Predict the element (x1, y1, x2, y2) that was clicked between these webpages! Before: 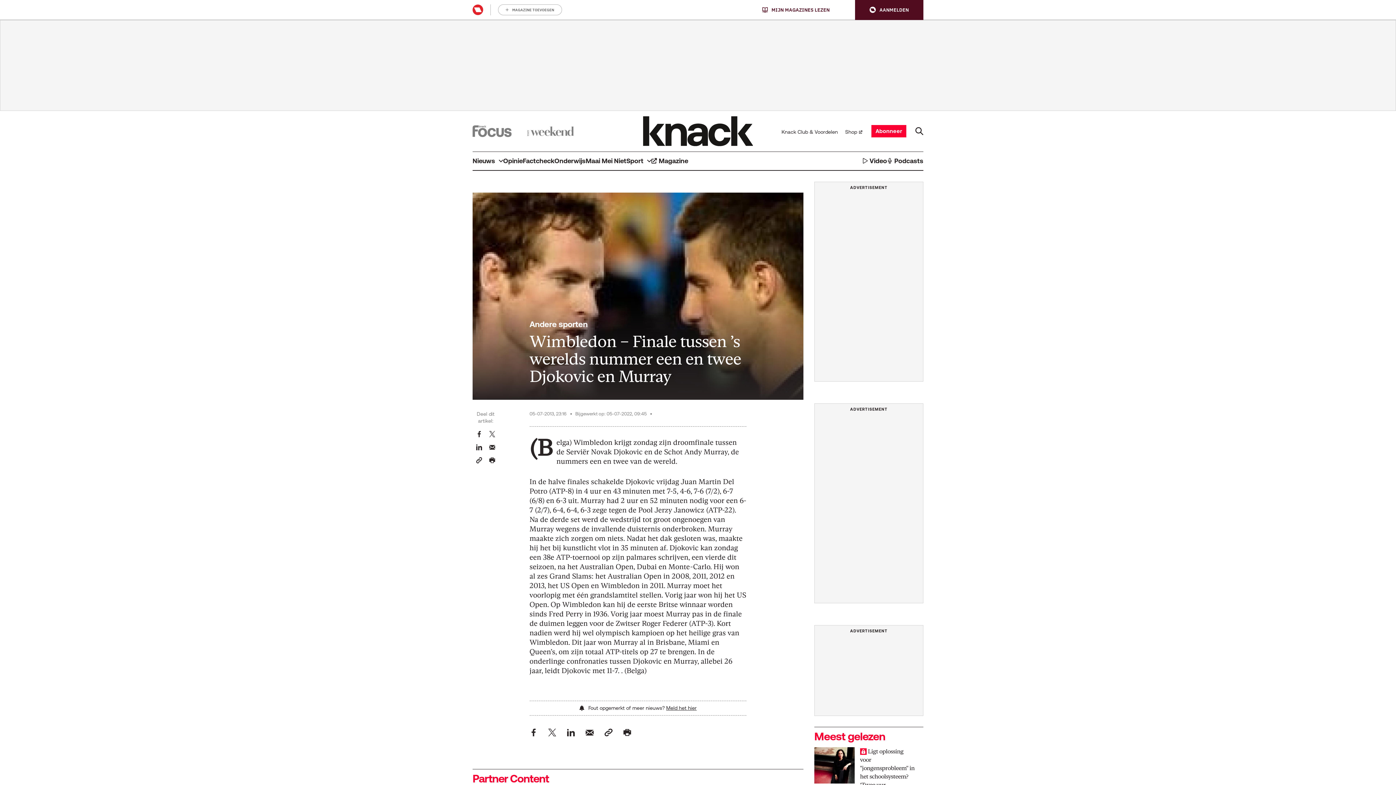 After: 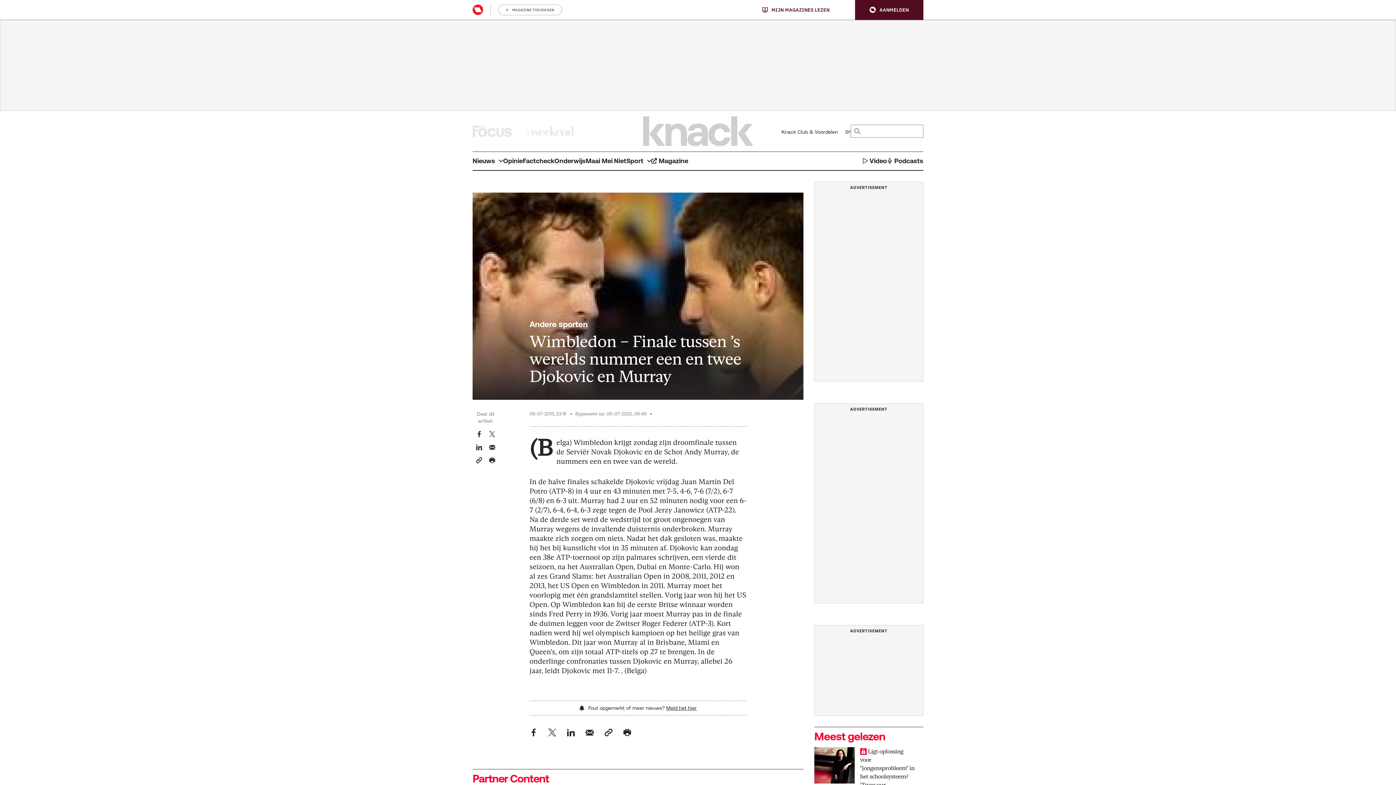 Action: bbox: (915, 127, 923, 135)